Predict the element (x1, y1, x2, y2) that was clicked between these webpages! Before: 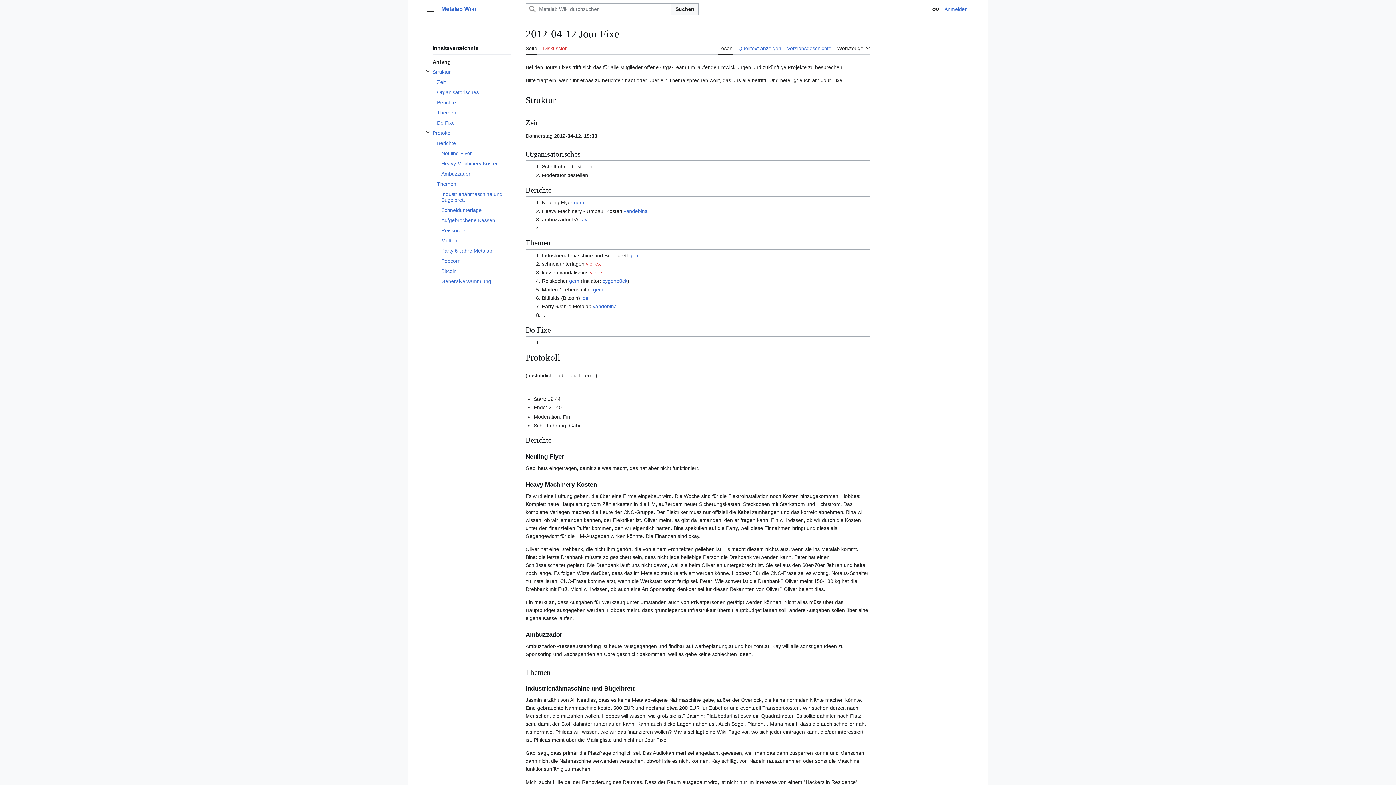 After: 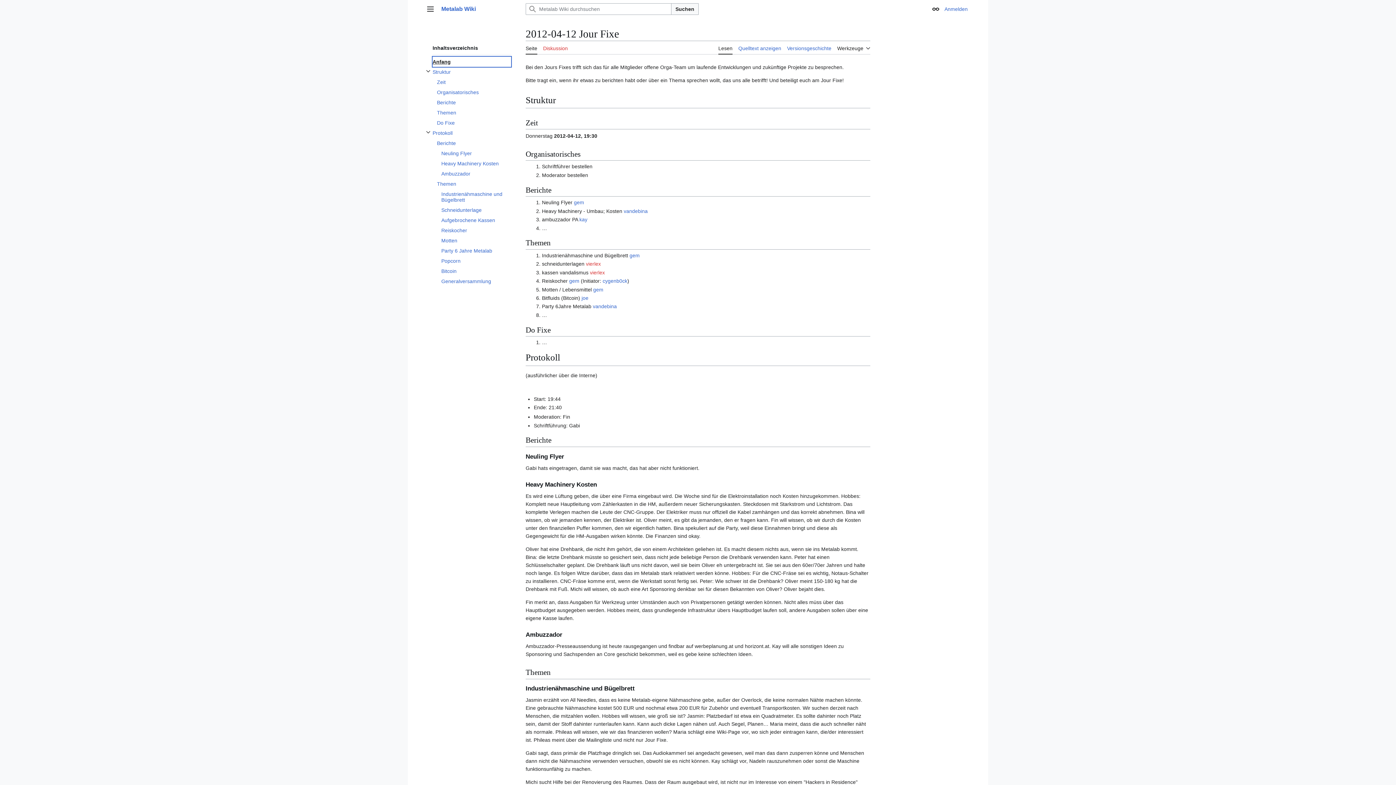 Action: bbox: (432, 56, 511, 66) label: Anfang